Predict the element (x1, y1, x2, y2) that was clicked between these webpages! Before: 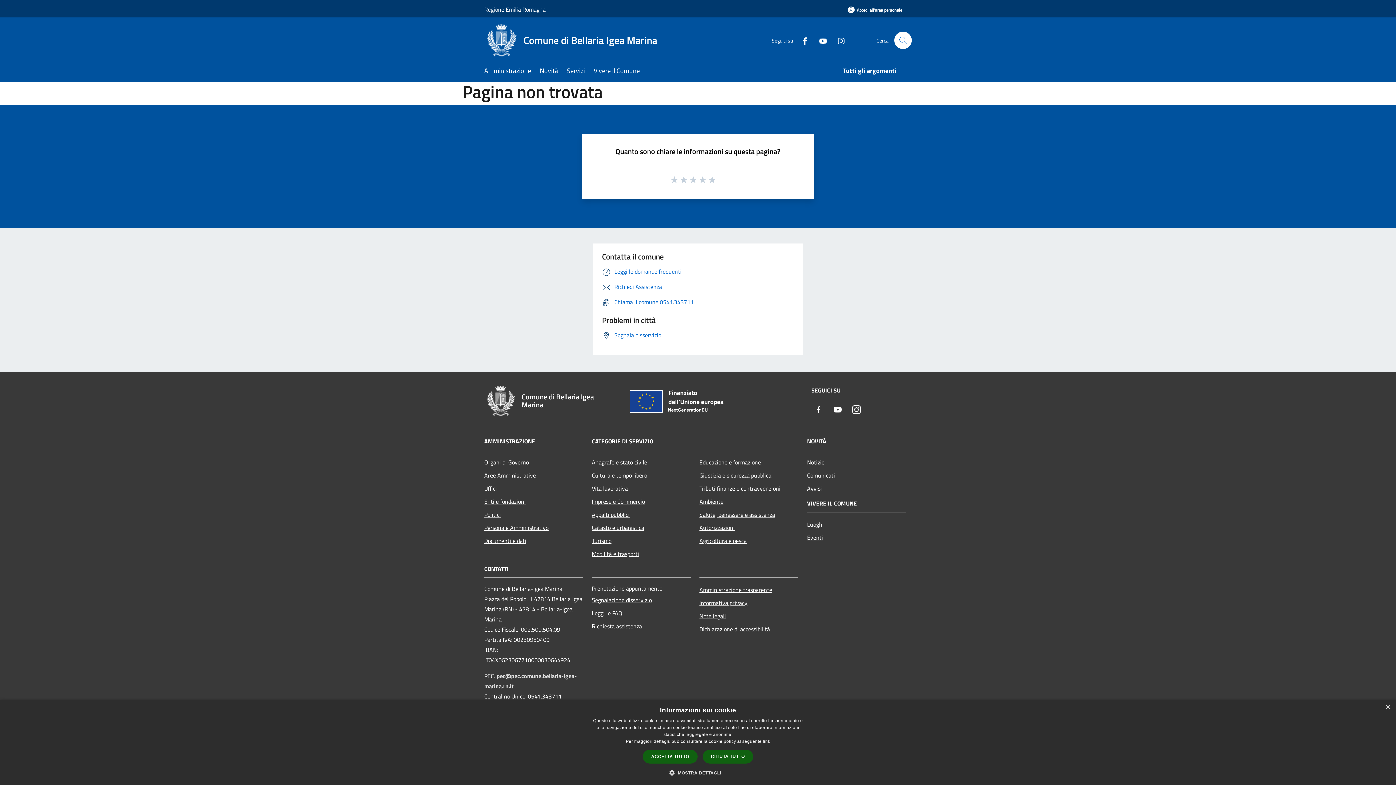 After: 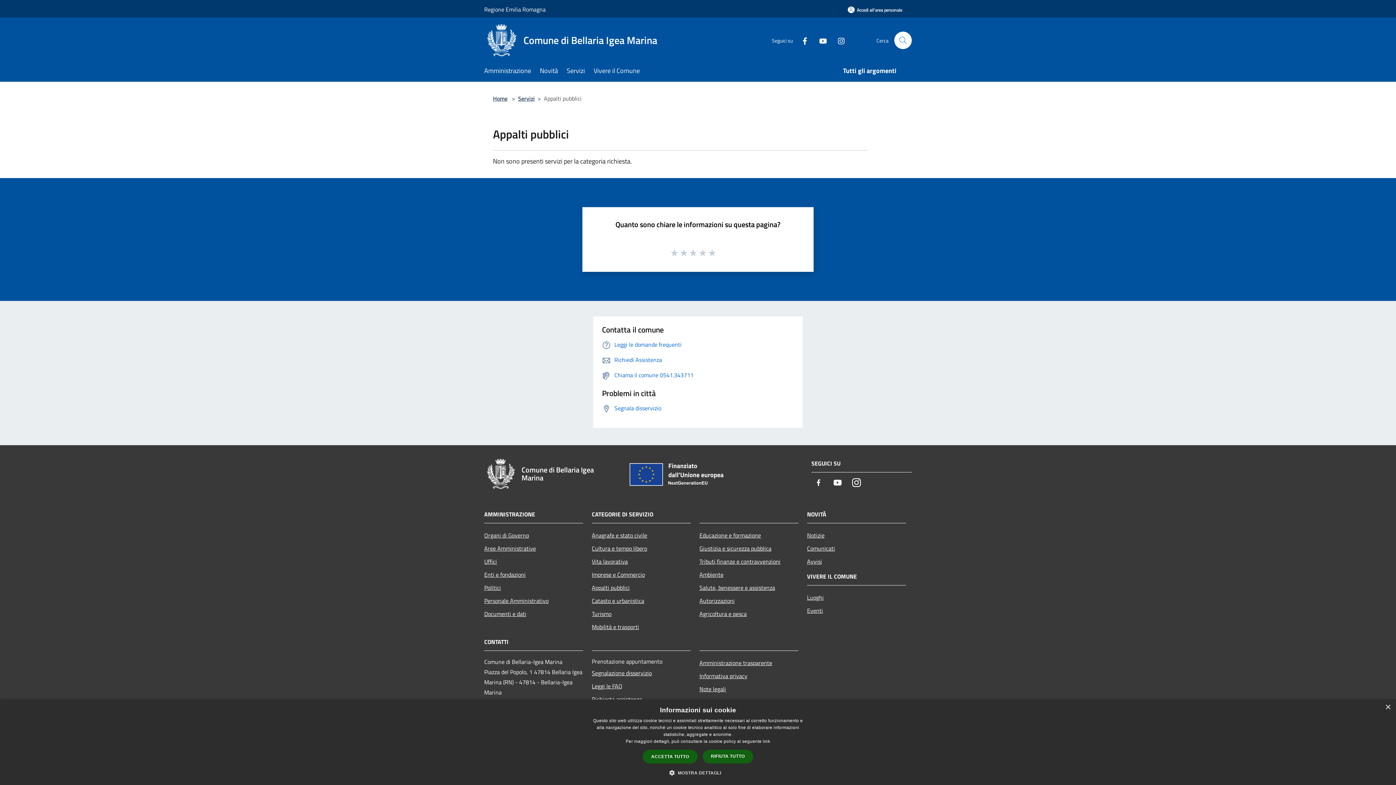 Action: bbox: (592, 508, 690, 521) label: Appalti pubblici